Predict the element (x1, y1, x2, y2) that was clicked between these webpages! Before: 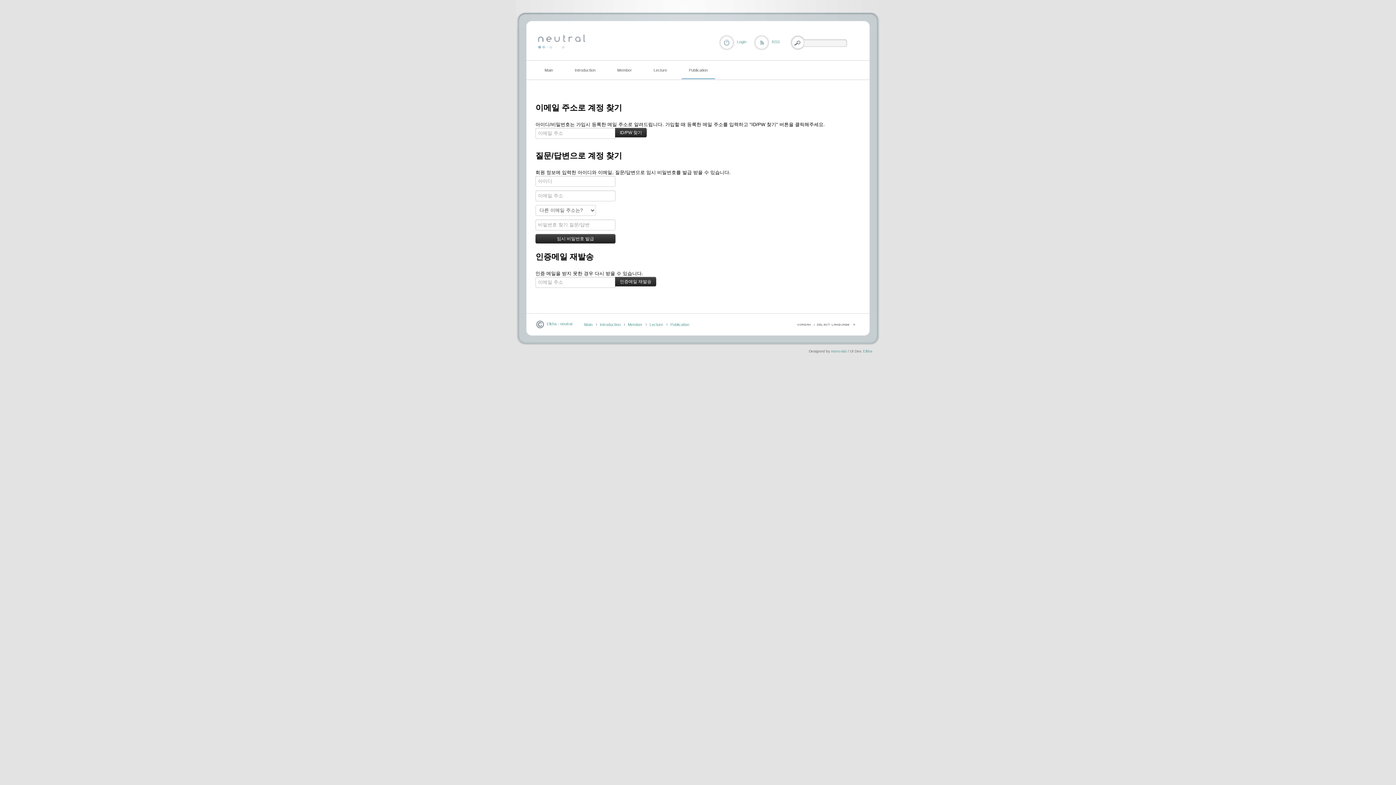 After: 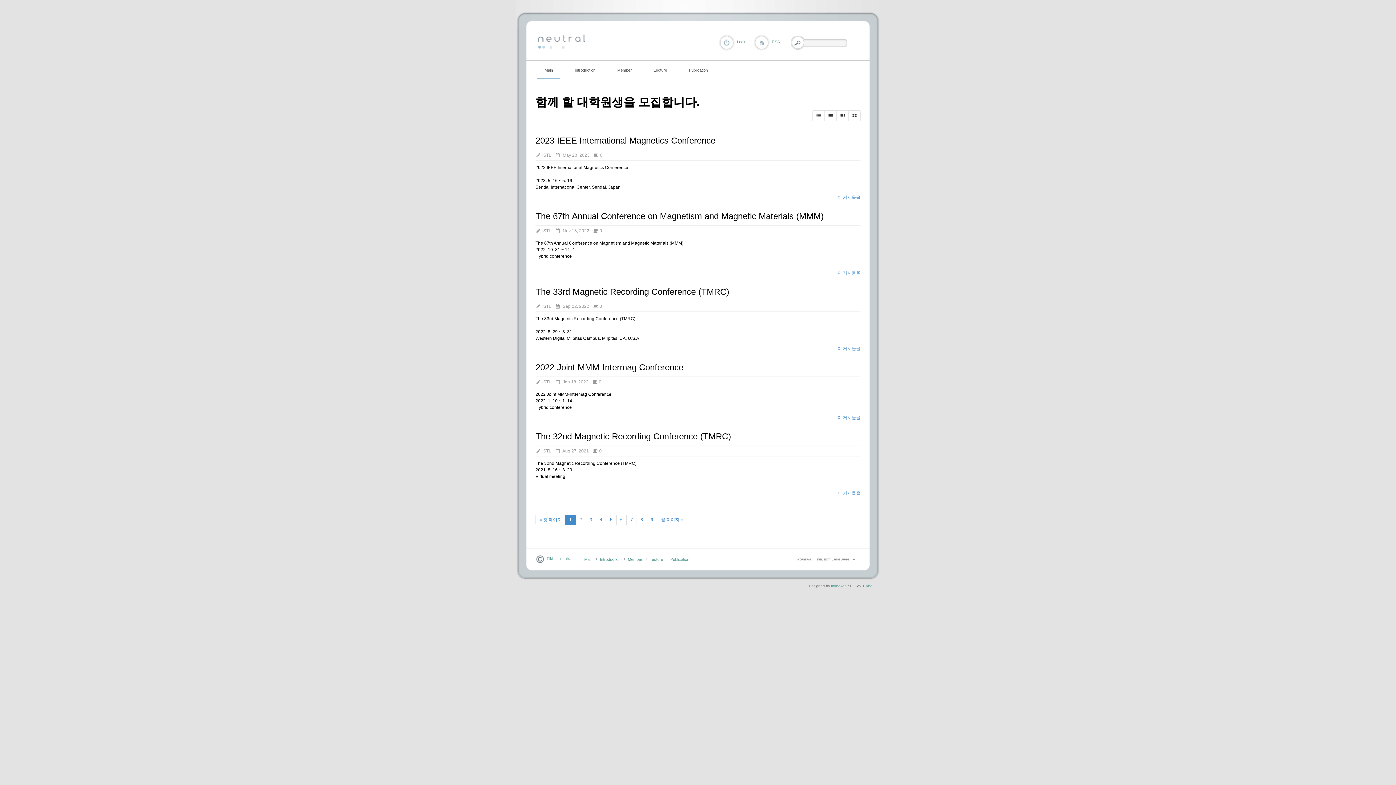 Action: bbox: (546, 321, 572, 326) label: Elkha - neutral